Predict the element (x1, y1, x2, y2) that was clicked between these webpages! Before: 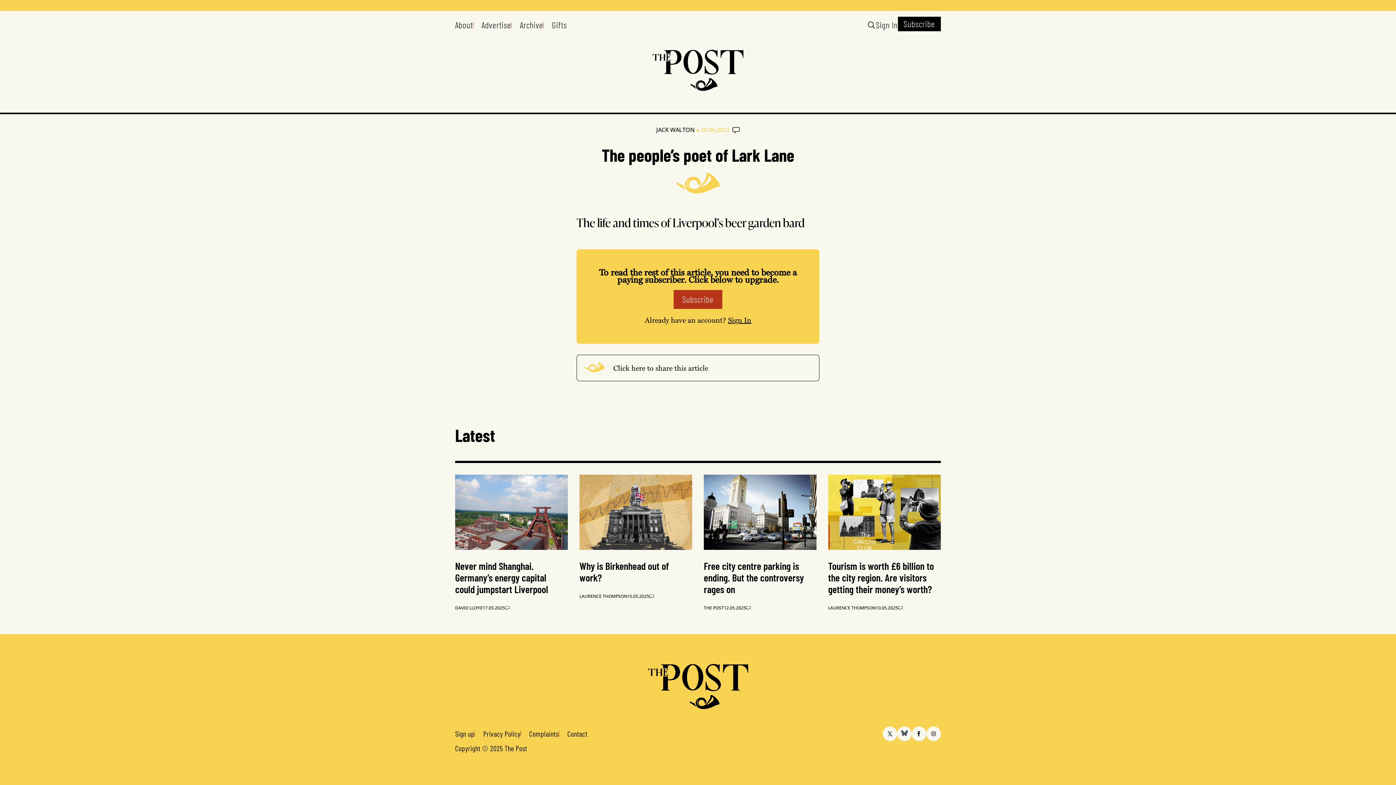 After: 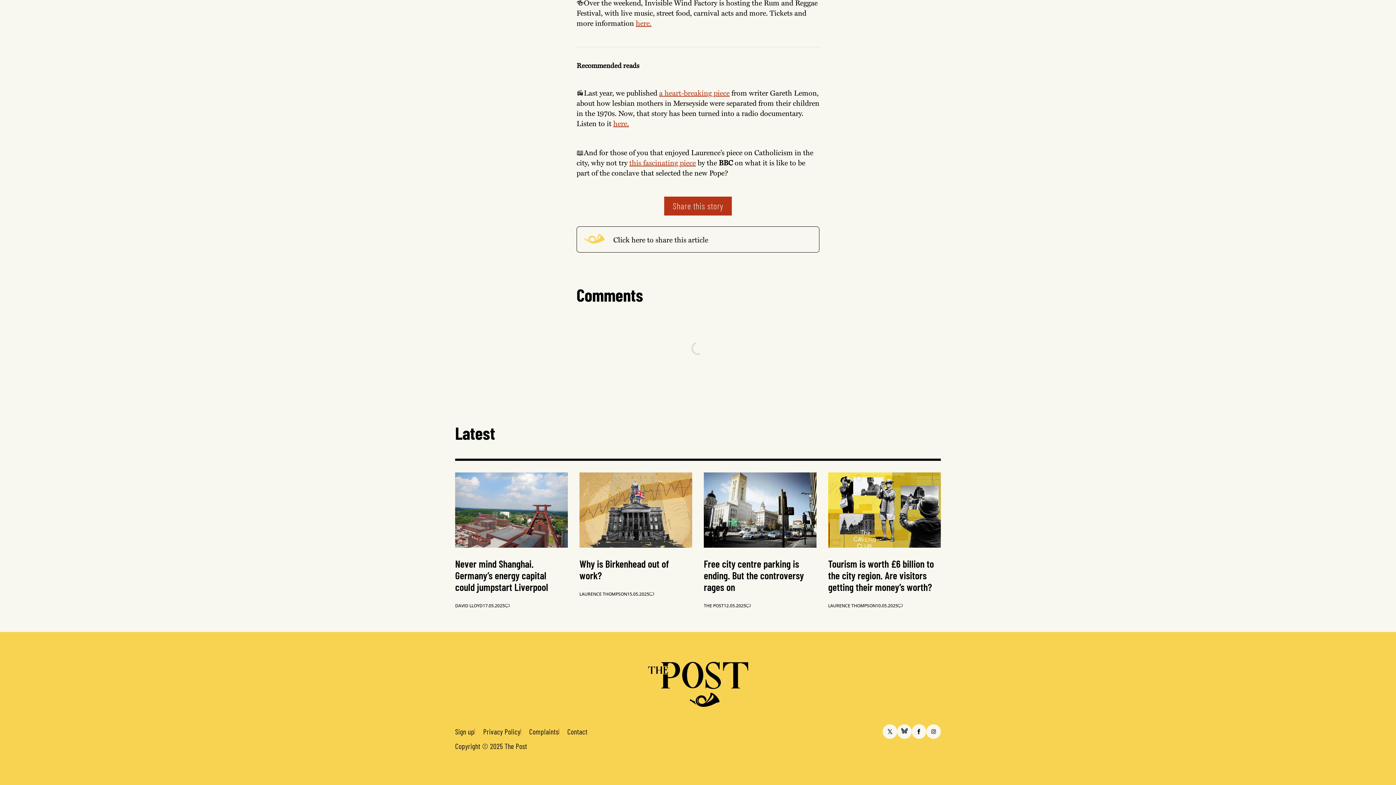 Action: bbox: (746, 605, 750, 610)